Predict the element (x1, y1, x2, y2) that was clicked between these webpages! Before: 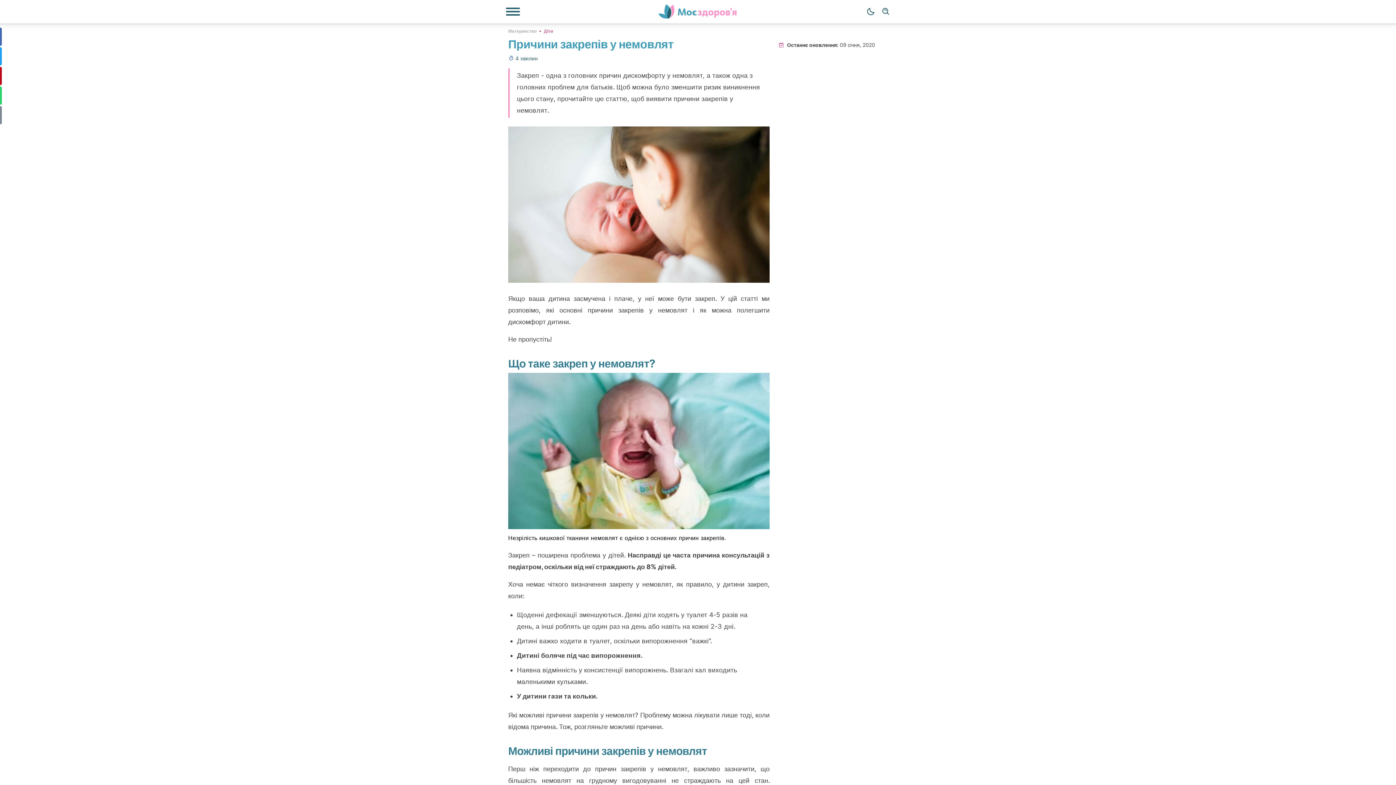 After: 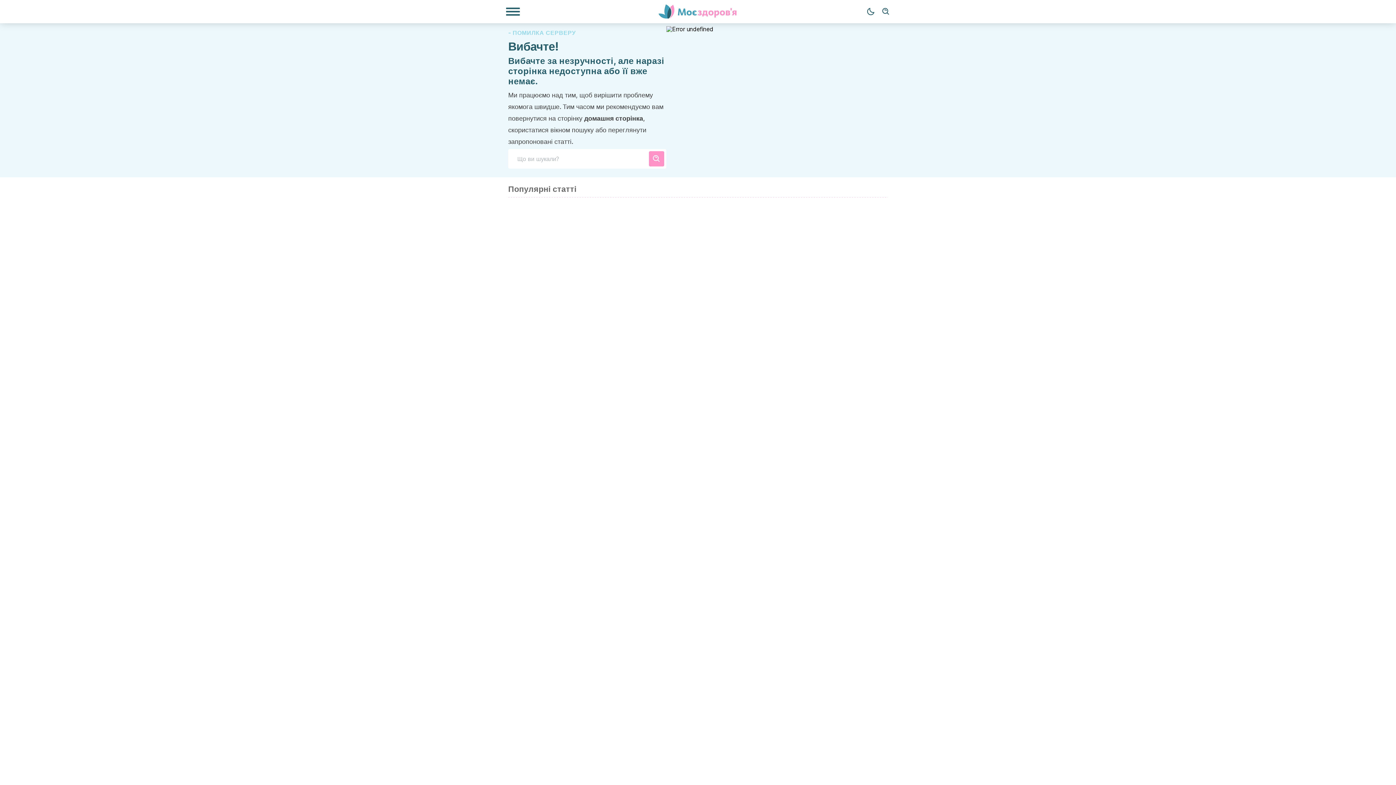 Action: bbox: (649, 4, 747, 18)